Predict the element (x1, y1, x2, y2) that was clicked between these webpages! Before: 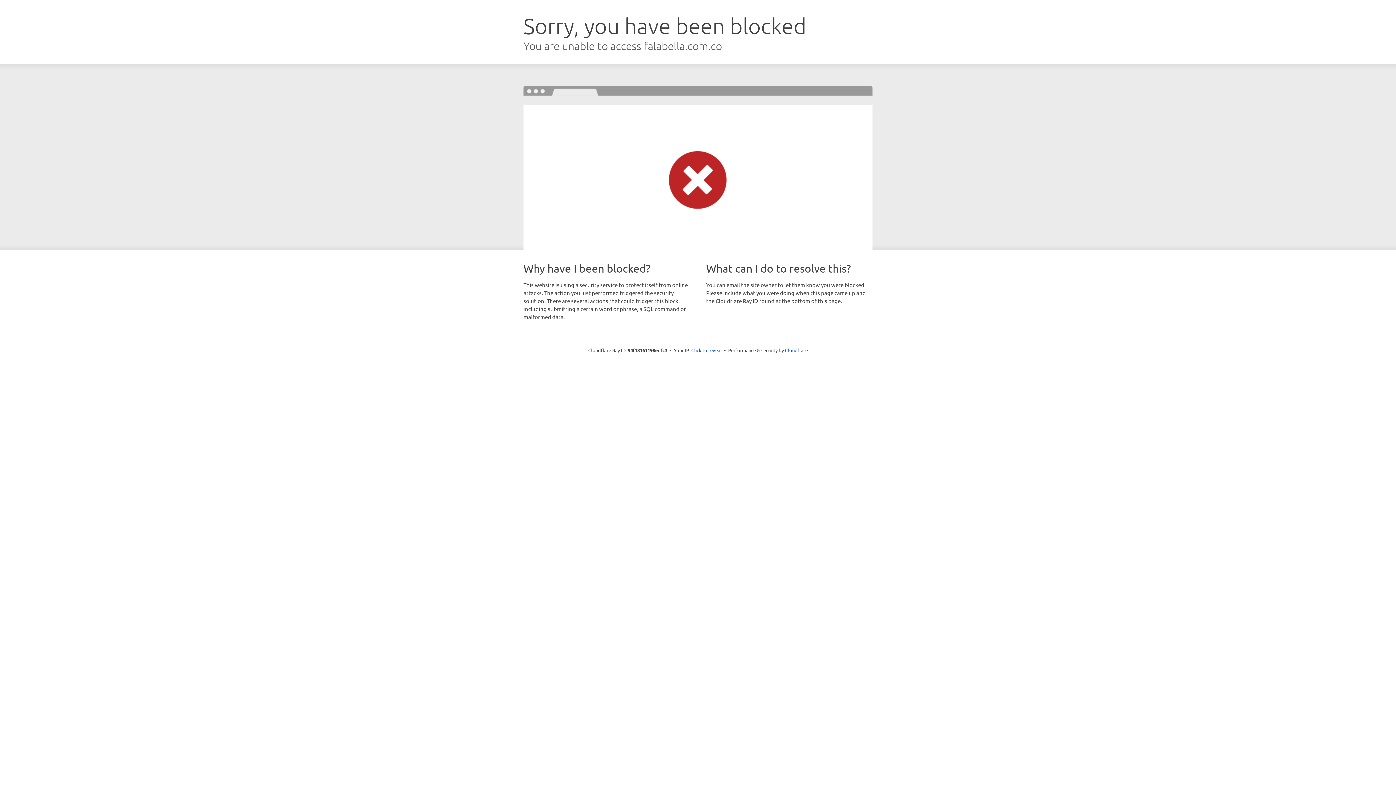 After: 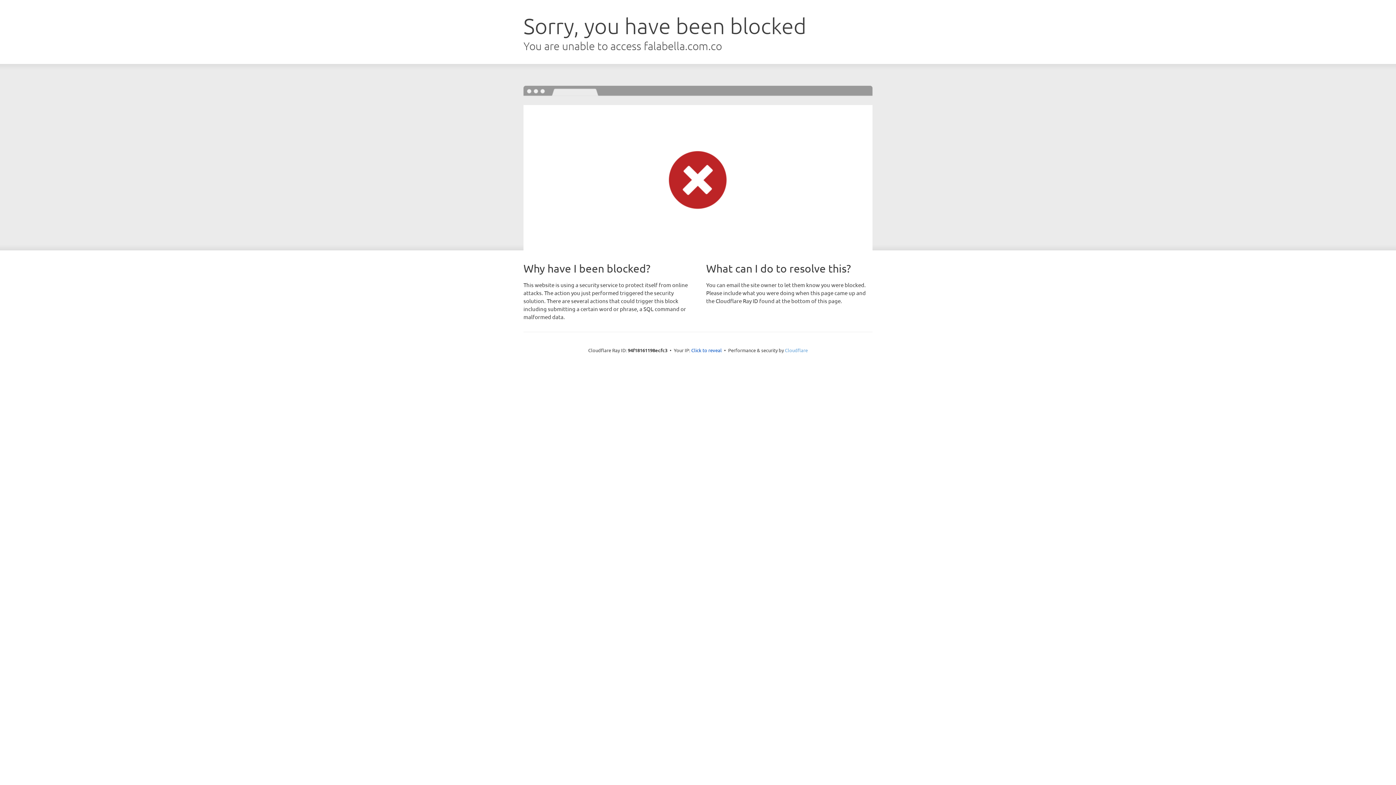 Action: label: Cloudflare bbox: (785, 347, 808, 353)